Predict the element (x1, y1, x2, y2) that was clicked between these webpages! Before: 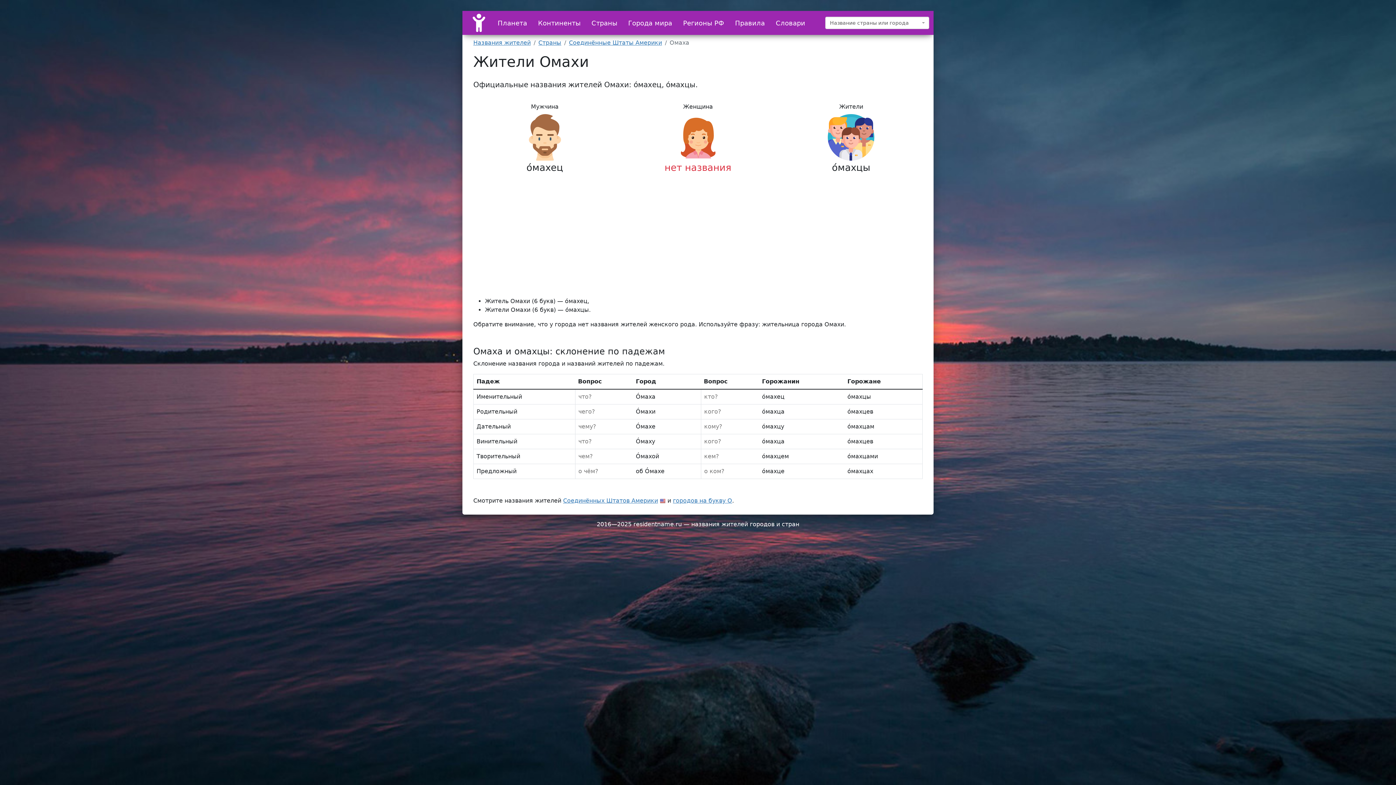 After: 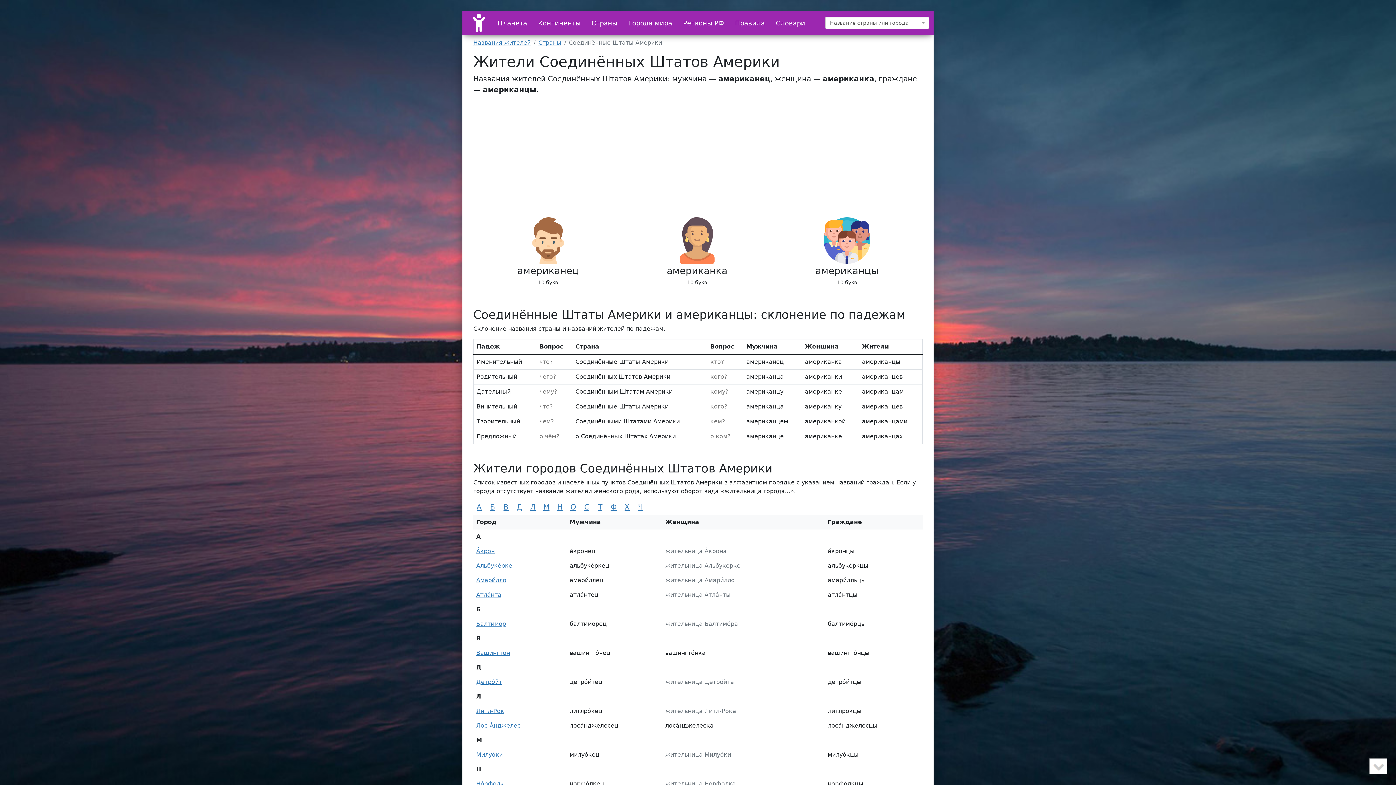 Action: label: Соединённые Штаты Америки bbox: (569, 39, 662, 46)